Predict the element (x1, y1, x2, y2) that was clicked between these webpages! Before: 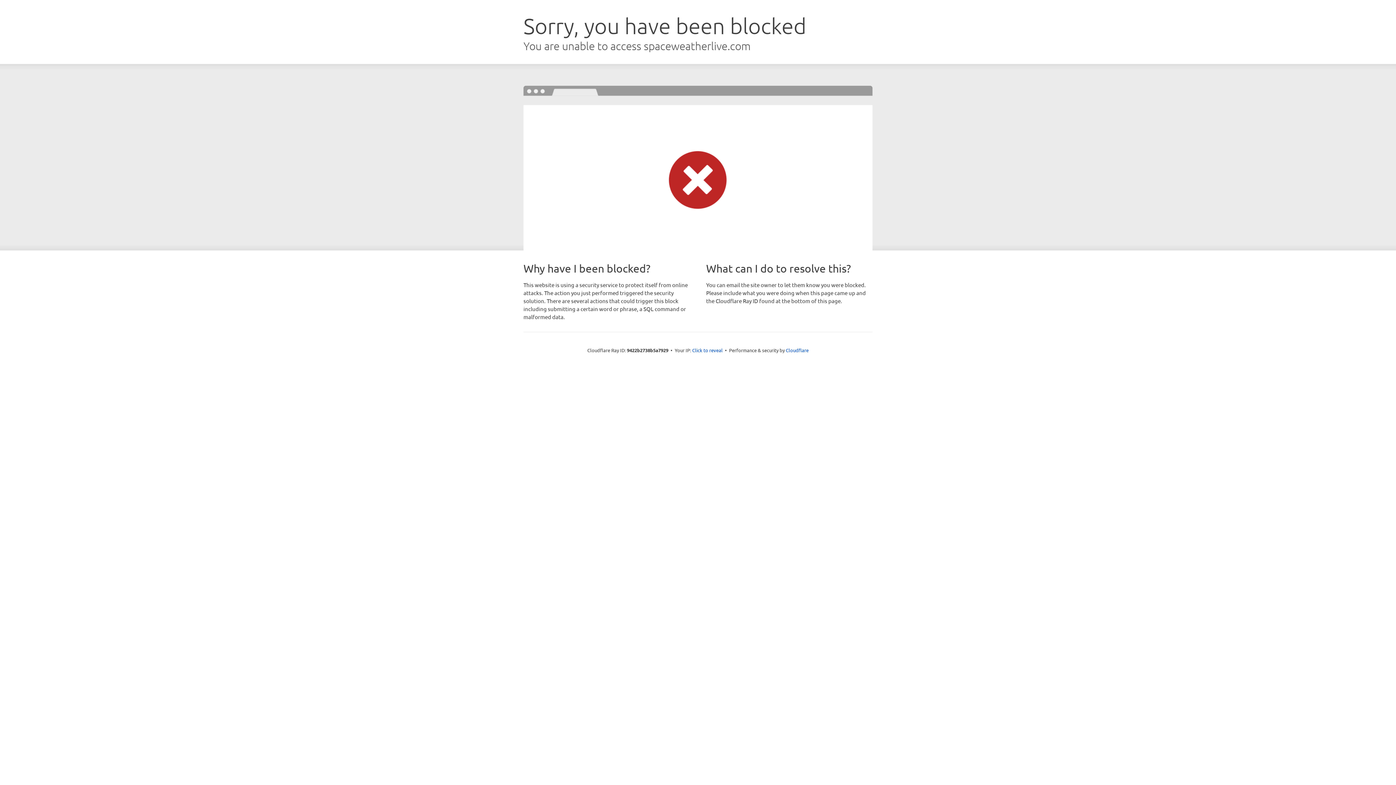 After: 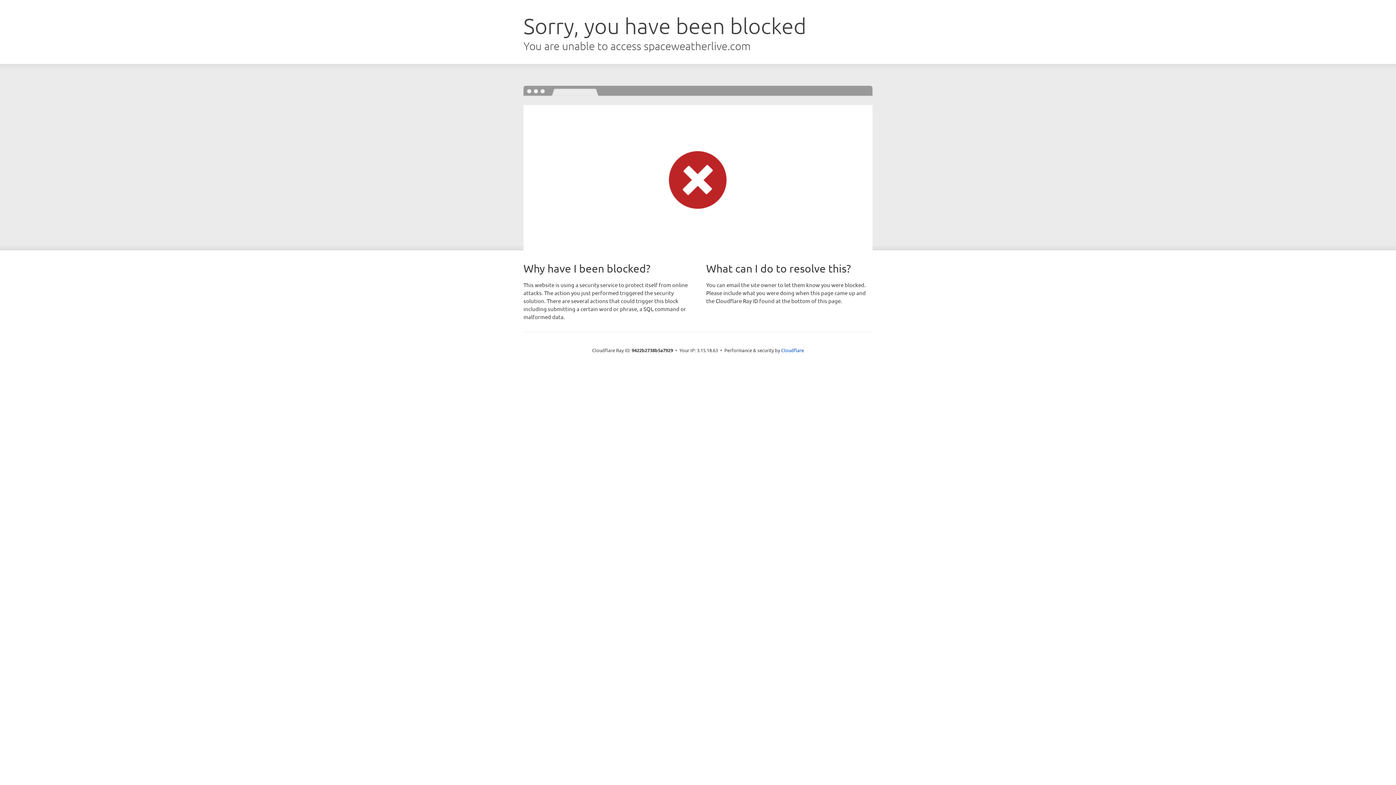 Action: bbox: (692, 346, 722, 353) label: Click to reveal